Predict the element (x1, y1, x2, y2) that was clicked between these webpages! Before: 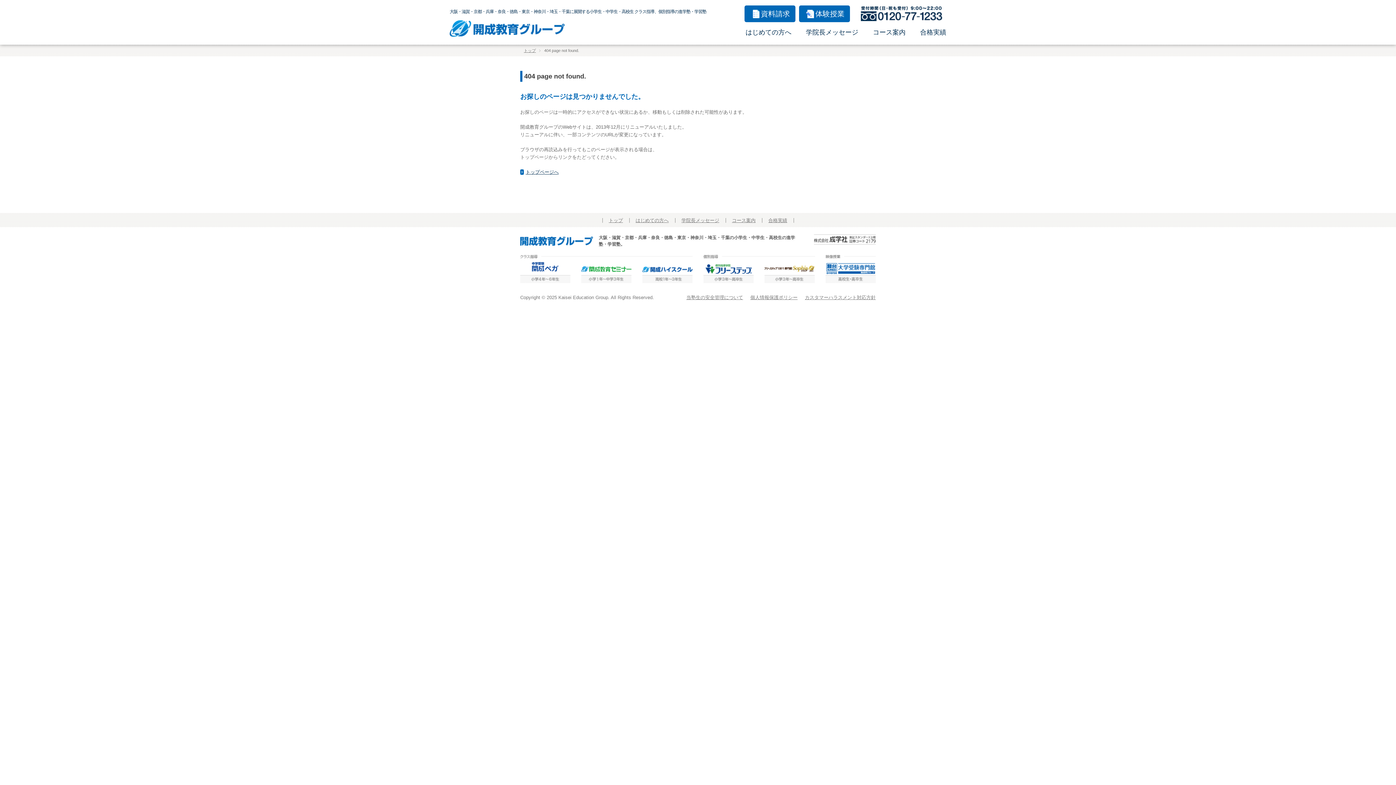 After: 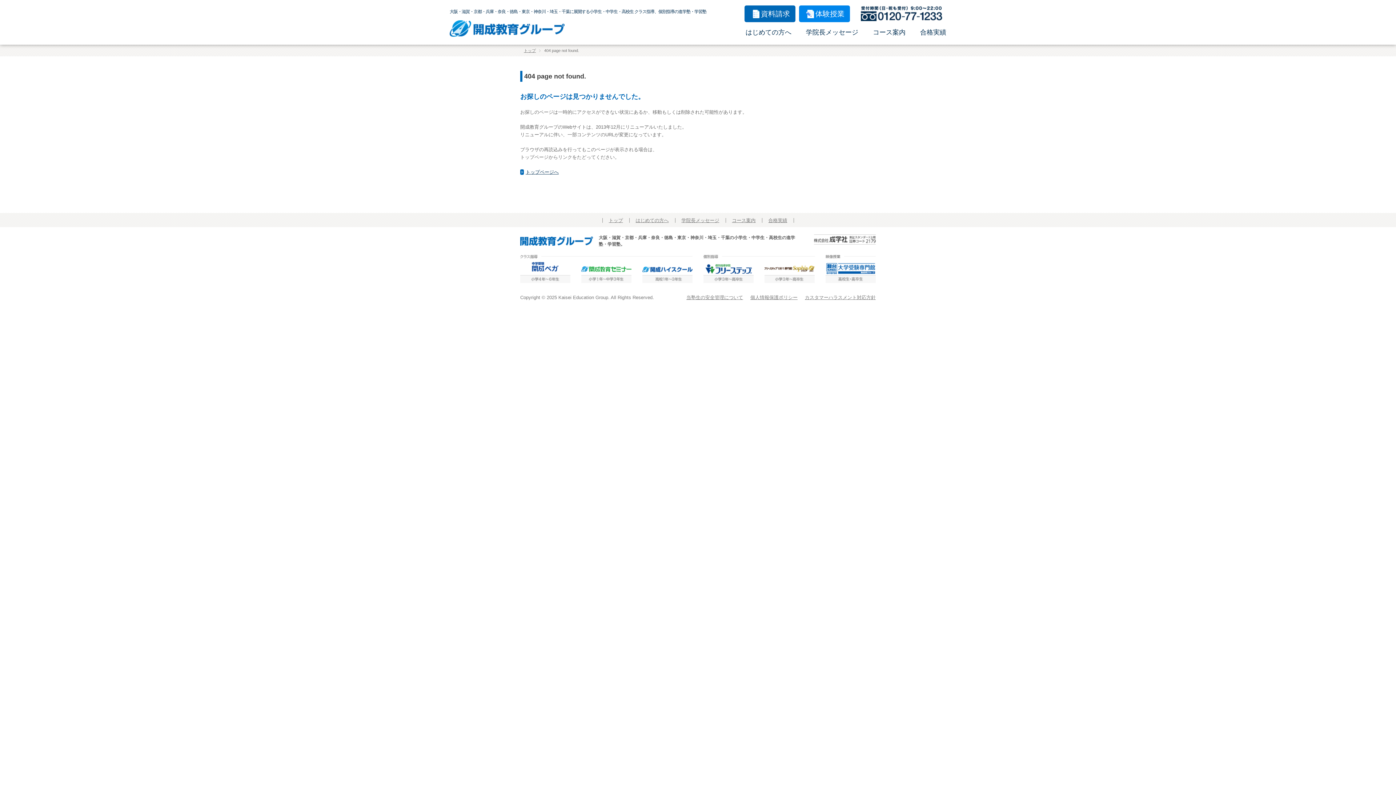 Action: bbox: (799, 5, 850, 22) label: 体験授業